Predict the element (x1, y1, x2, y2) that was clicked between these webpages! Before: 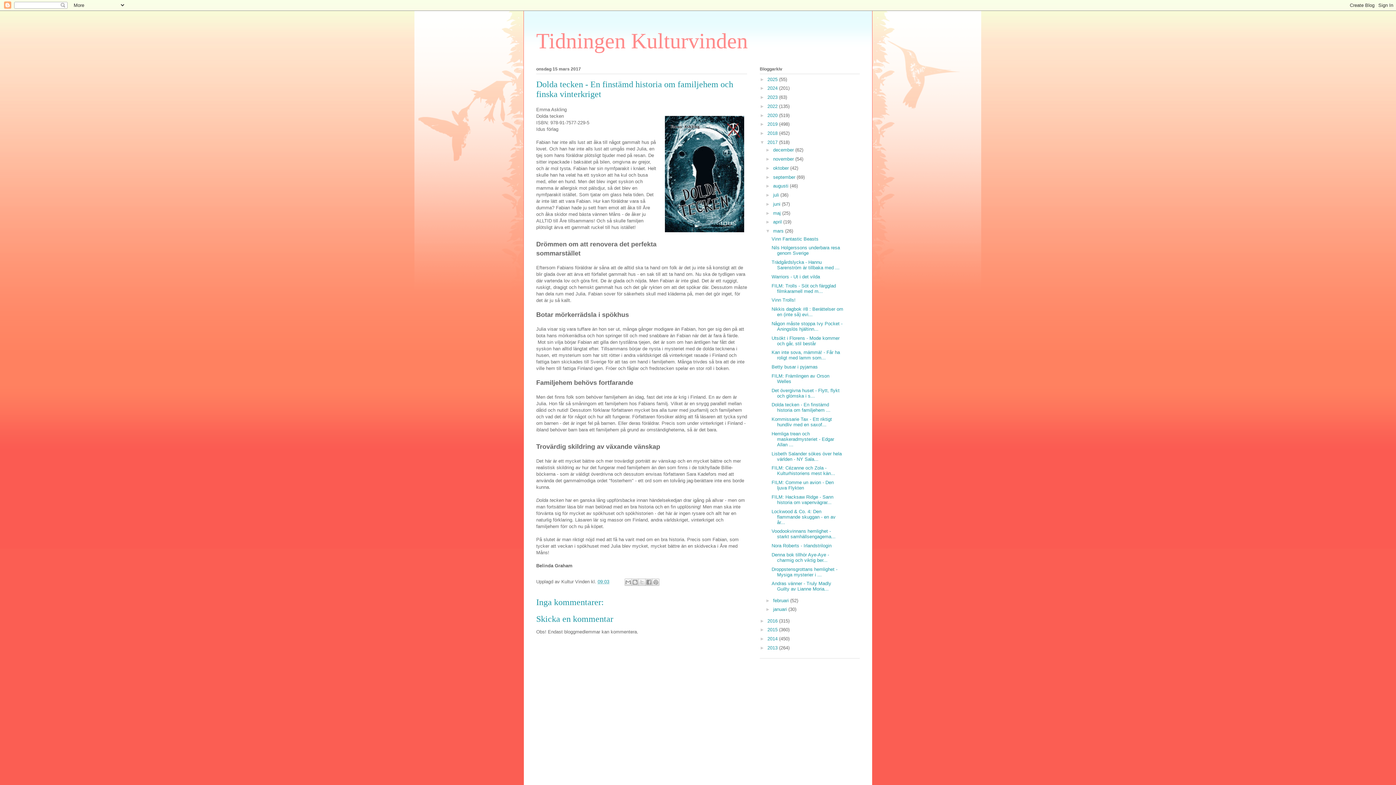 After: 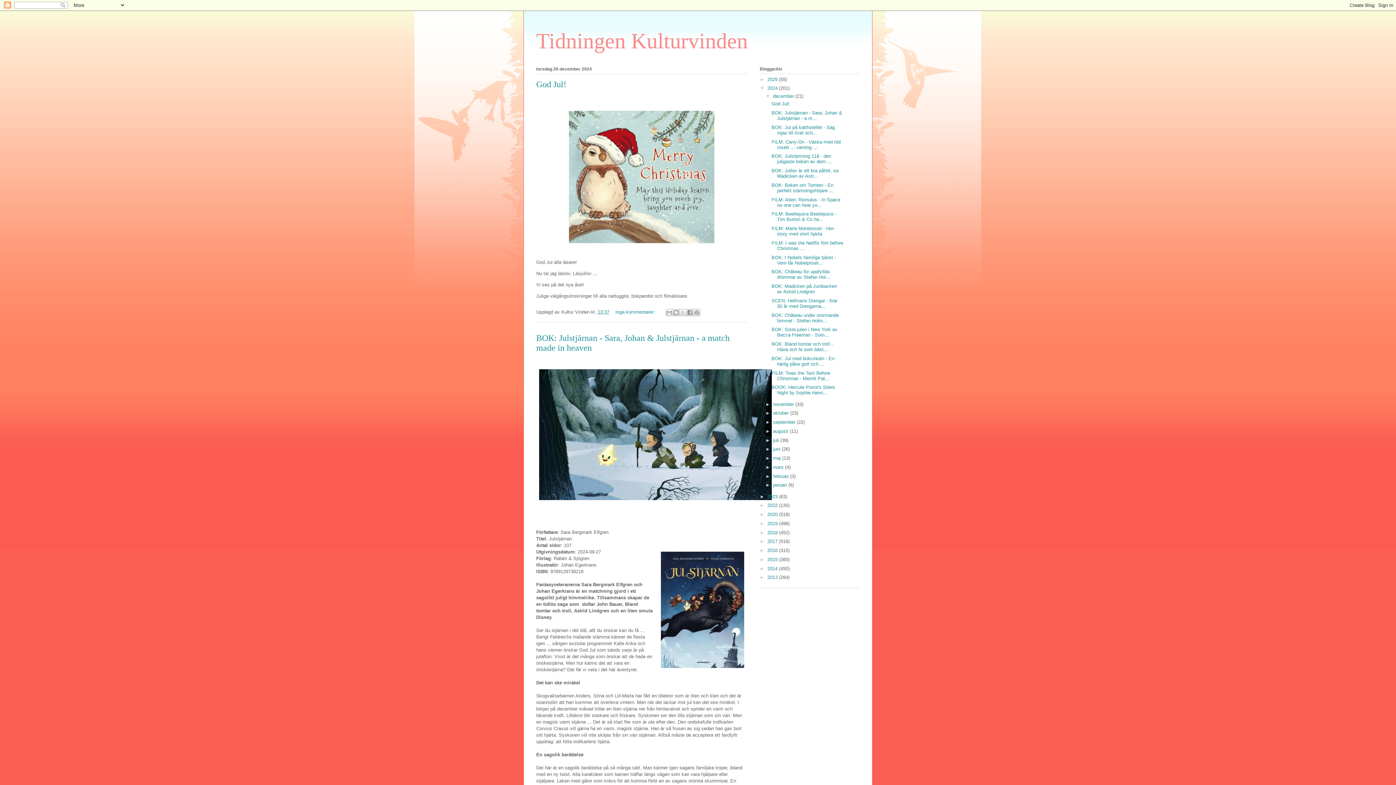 Action: bbox: (767, 85, 779, 91) label: 2024 